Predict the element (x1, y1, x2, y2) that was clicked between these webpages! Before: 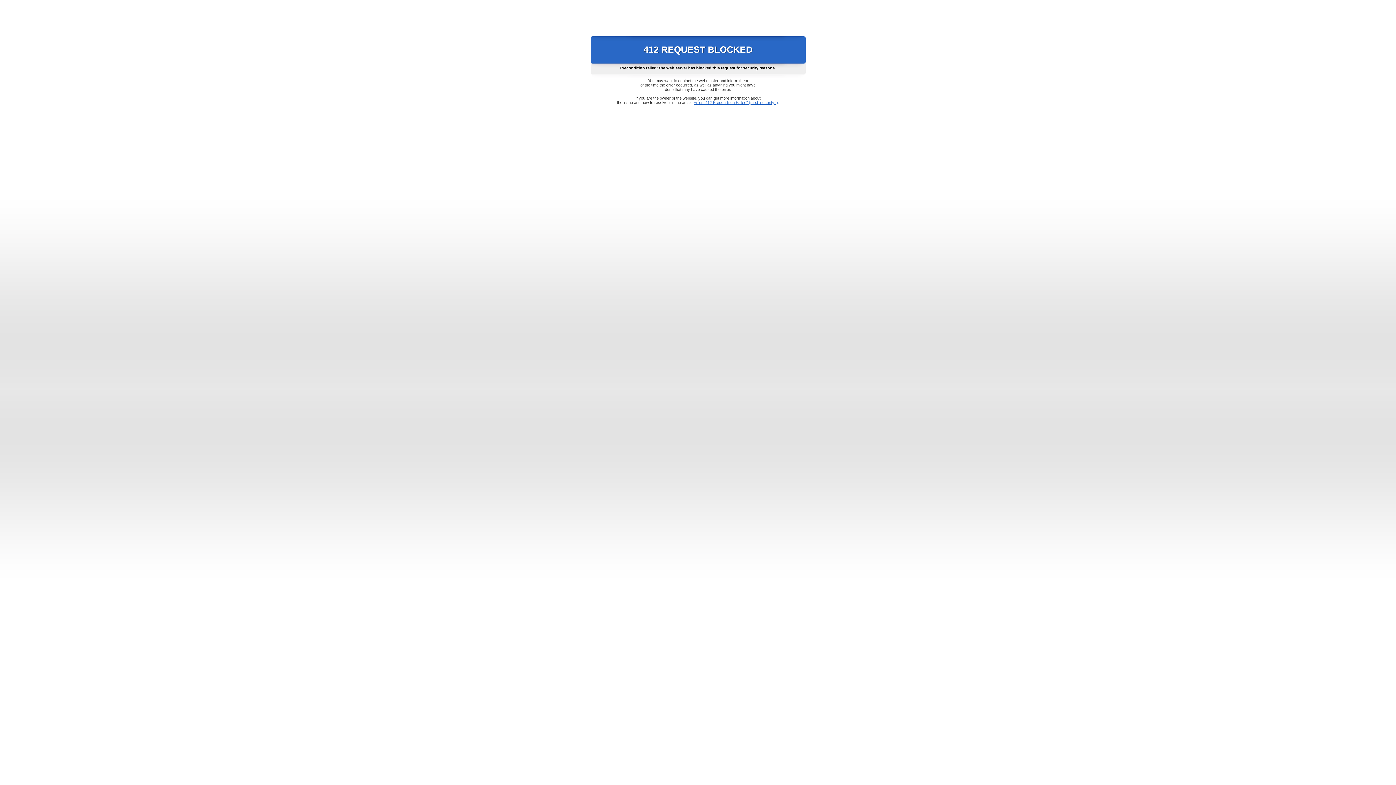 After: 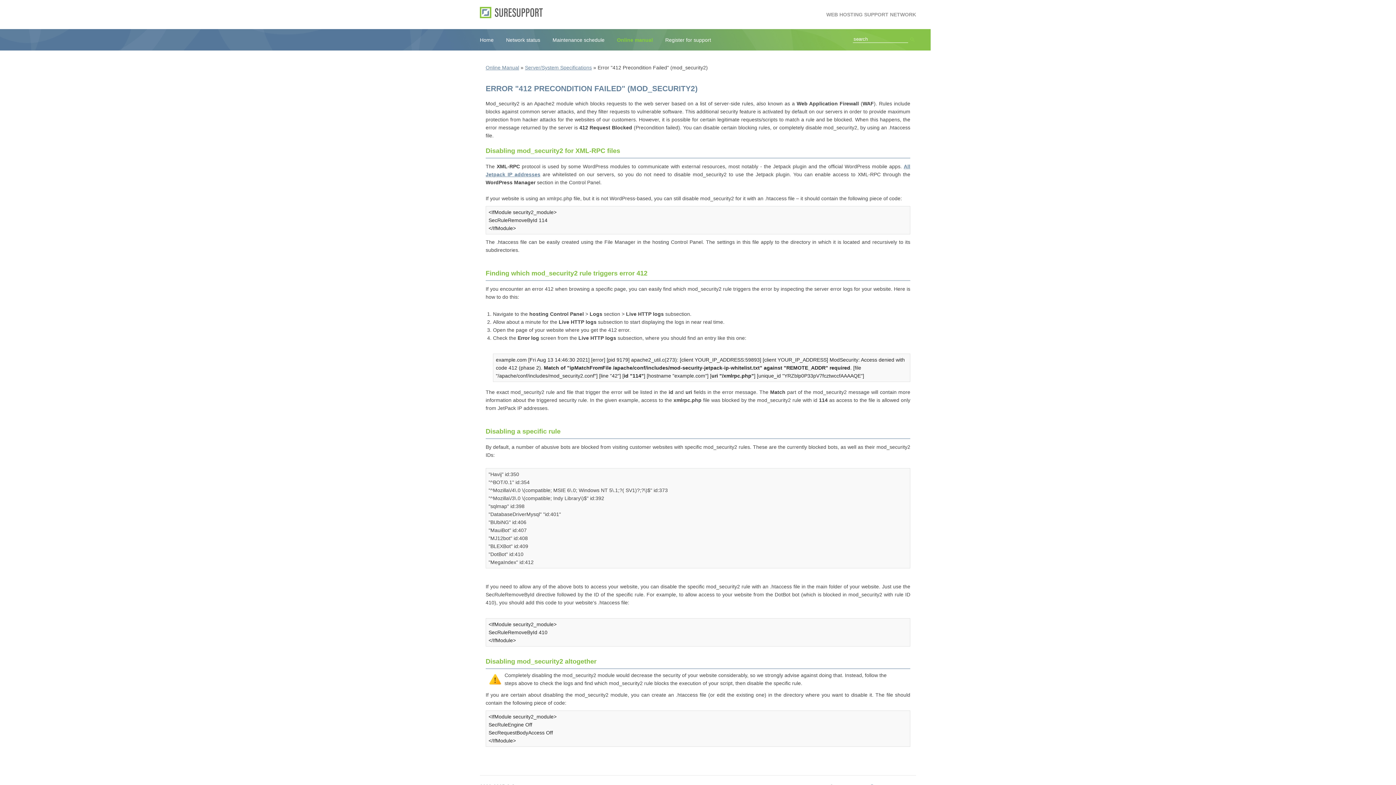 Action: label: Error "412 Precondition Failed" (mod_security2) bbox: (693, 100, 778, 104)